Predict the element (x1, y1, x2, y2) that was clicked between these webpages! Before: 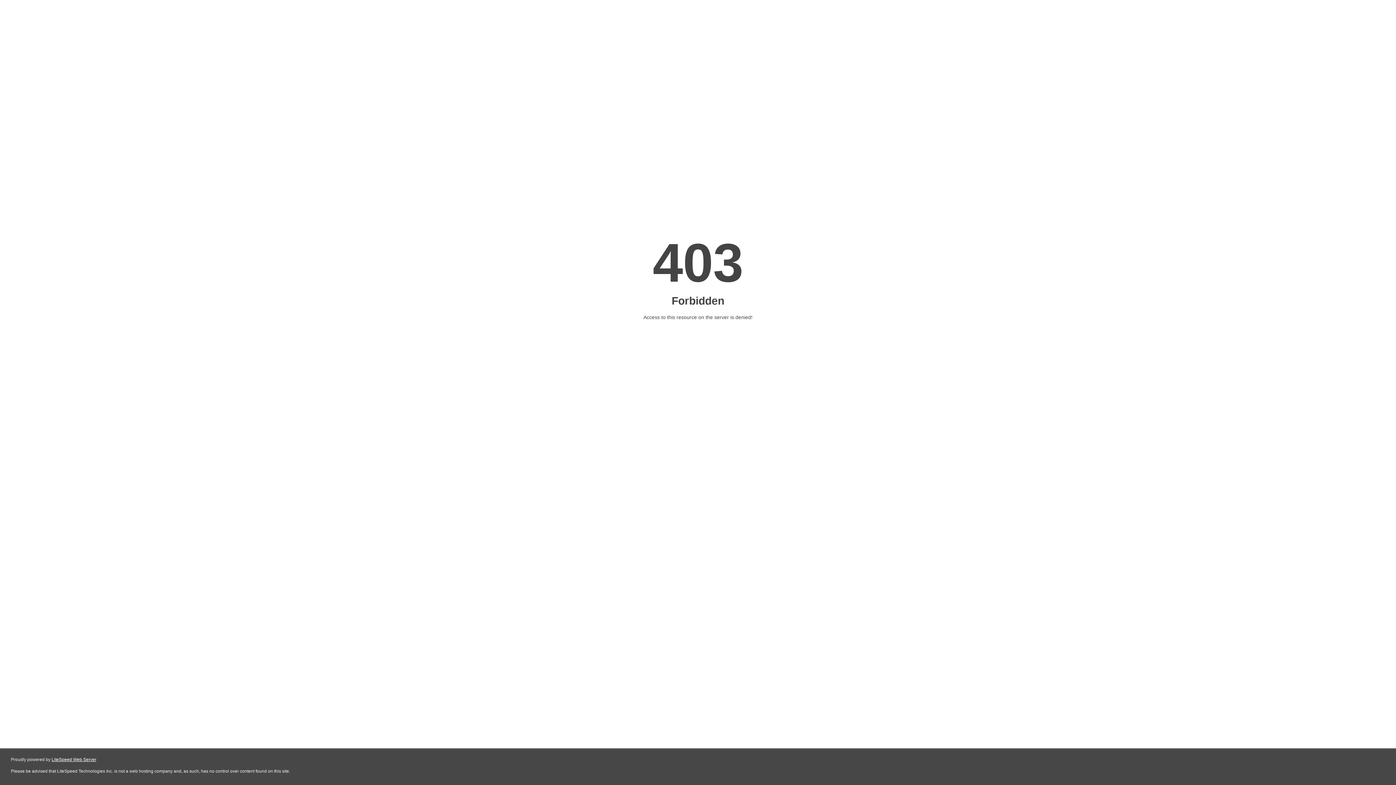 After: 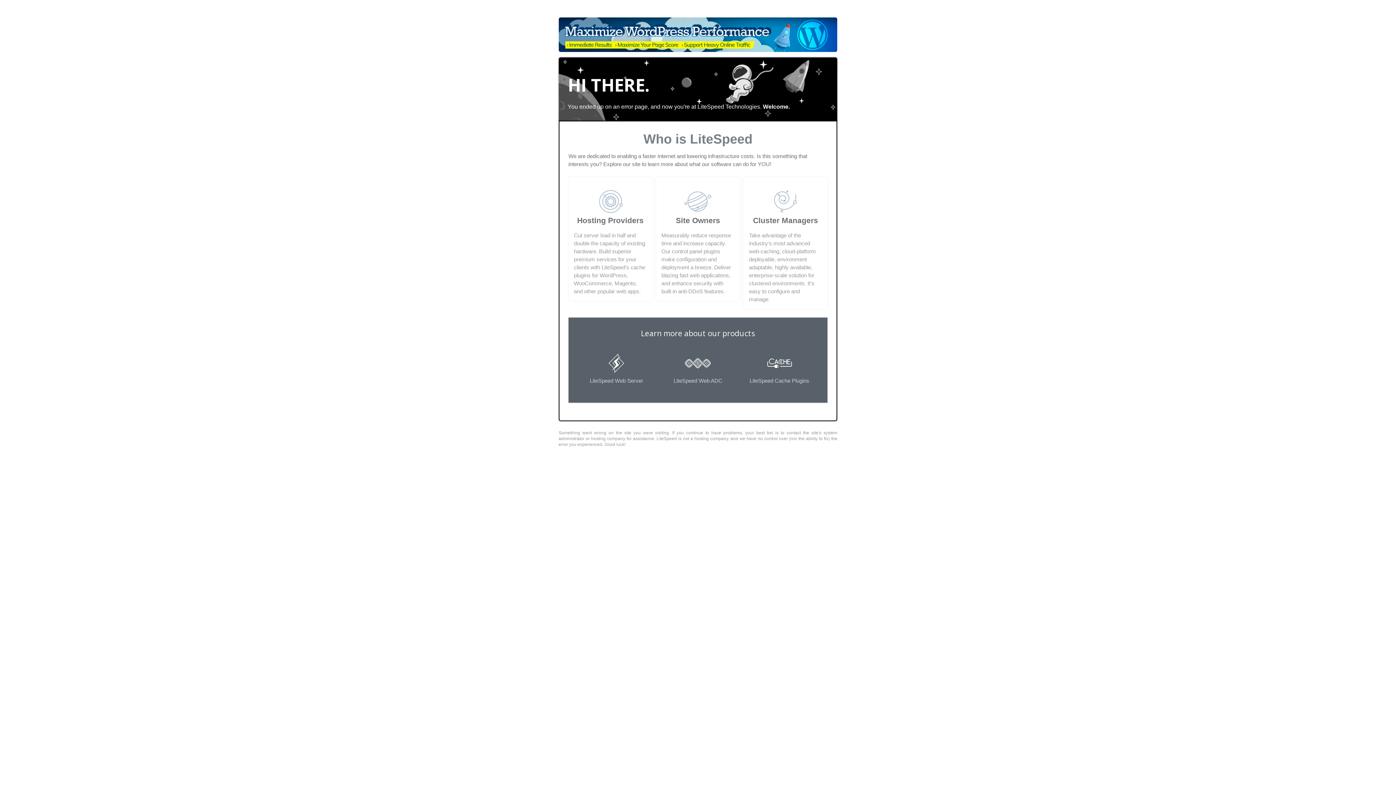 Action: bbox: (51, 757, 96, 762) label: LiteSpeed Web Server